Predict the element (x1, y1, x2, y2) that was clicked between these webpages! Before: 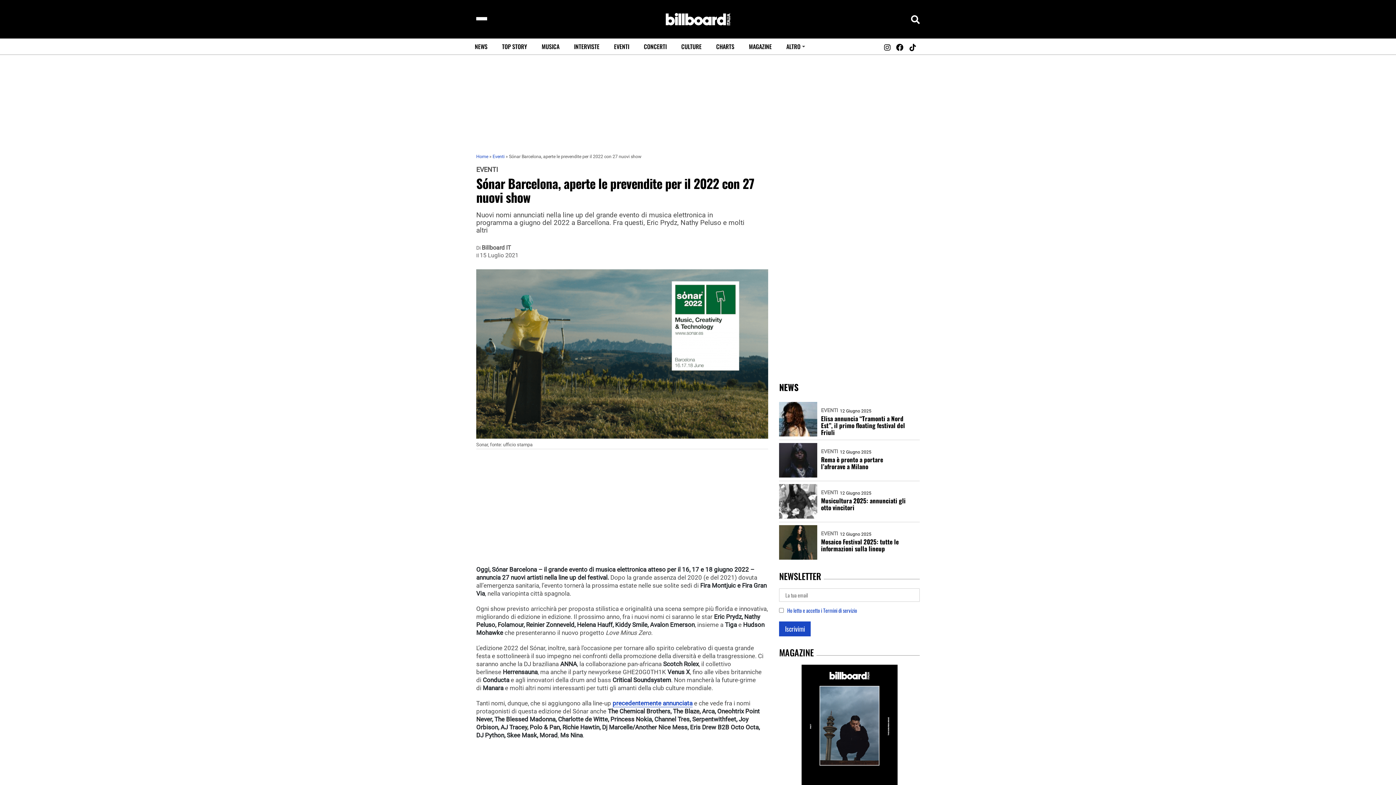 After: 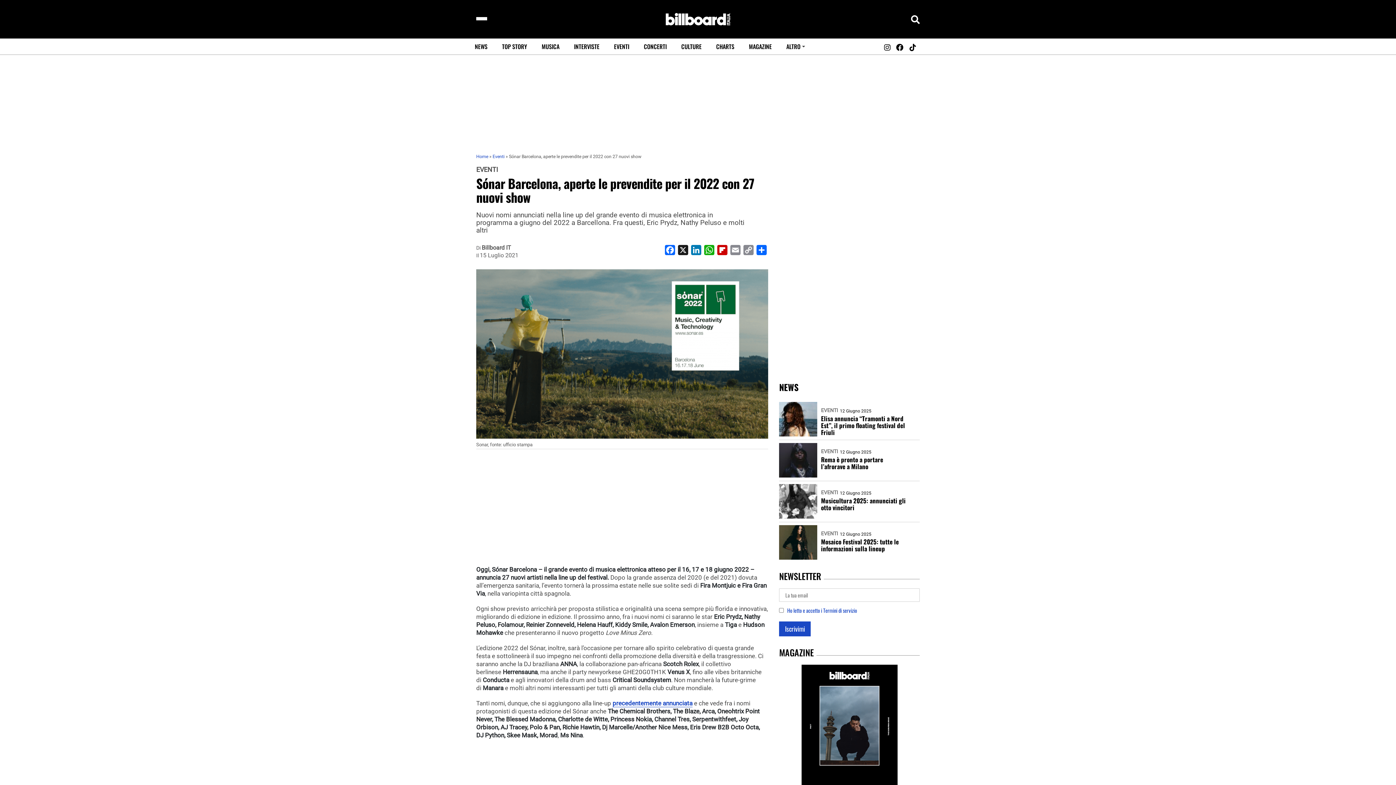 Action: label: precedentemente annunciata bbox: (612, 700, 692, 707)